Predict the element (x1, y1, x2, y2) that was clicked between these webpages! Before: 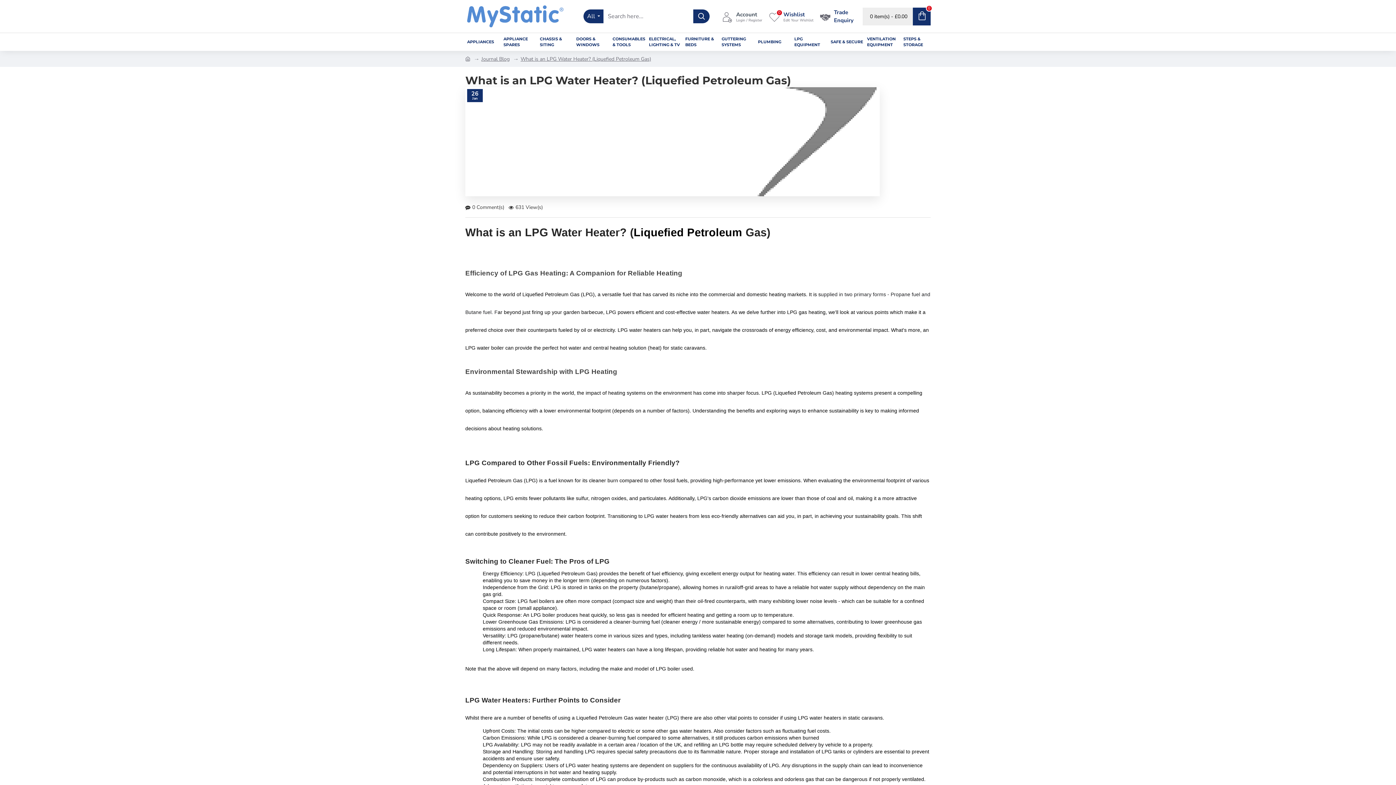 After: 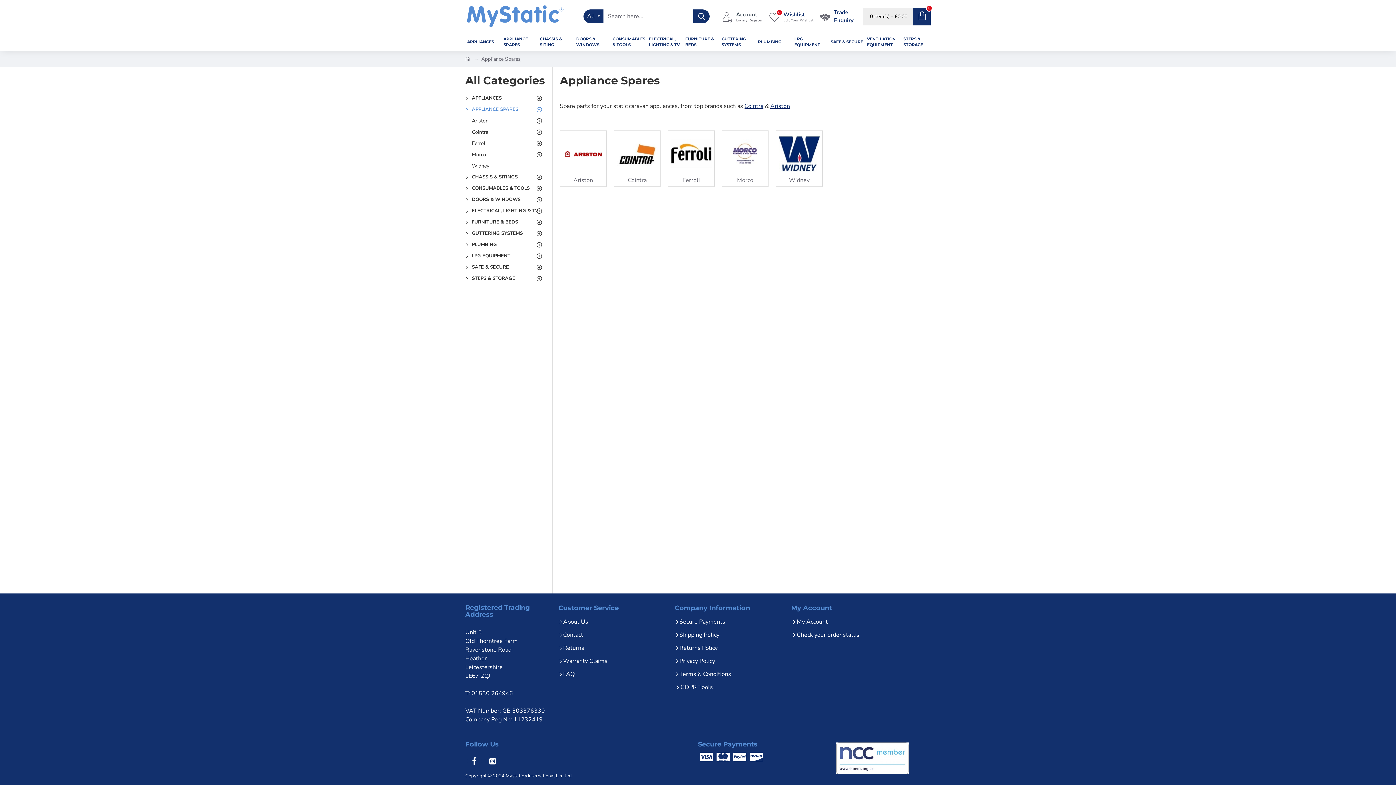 Action: label: APPLIANCE SPARES bbox: (501, 34, 538, 49)